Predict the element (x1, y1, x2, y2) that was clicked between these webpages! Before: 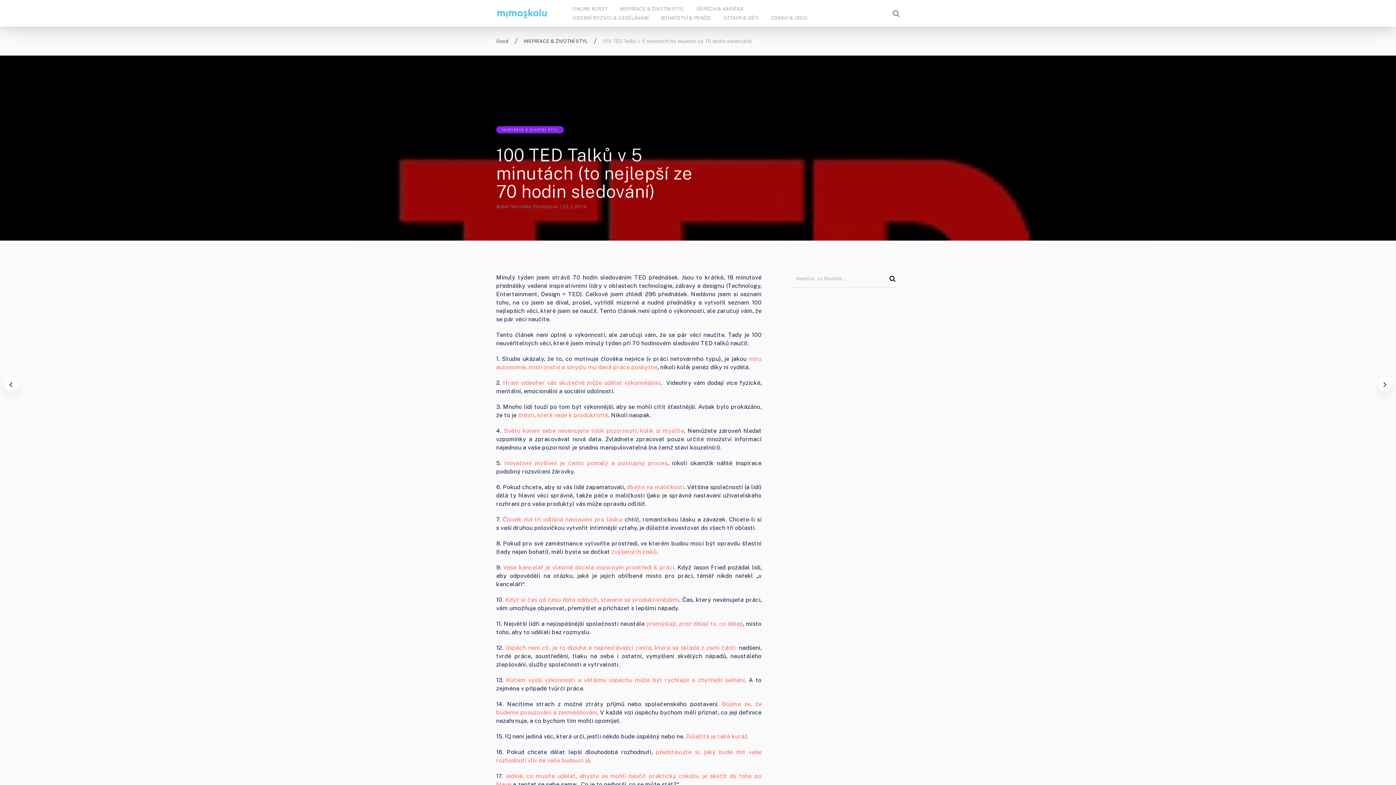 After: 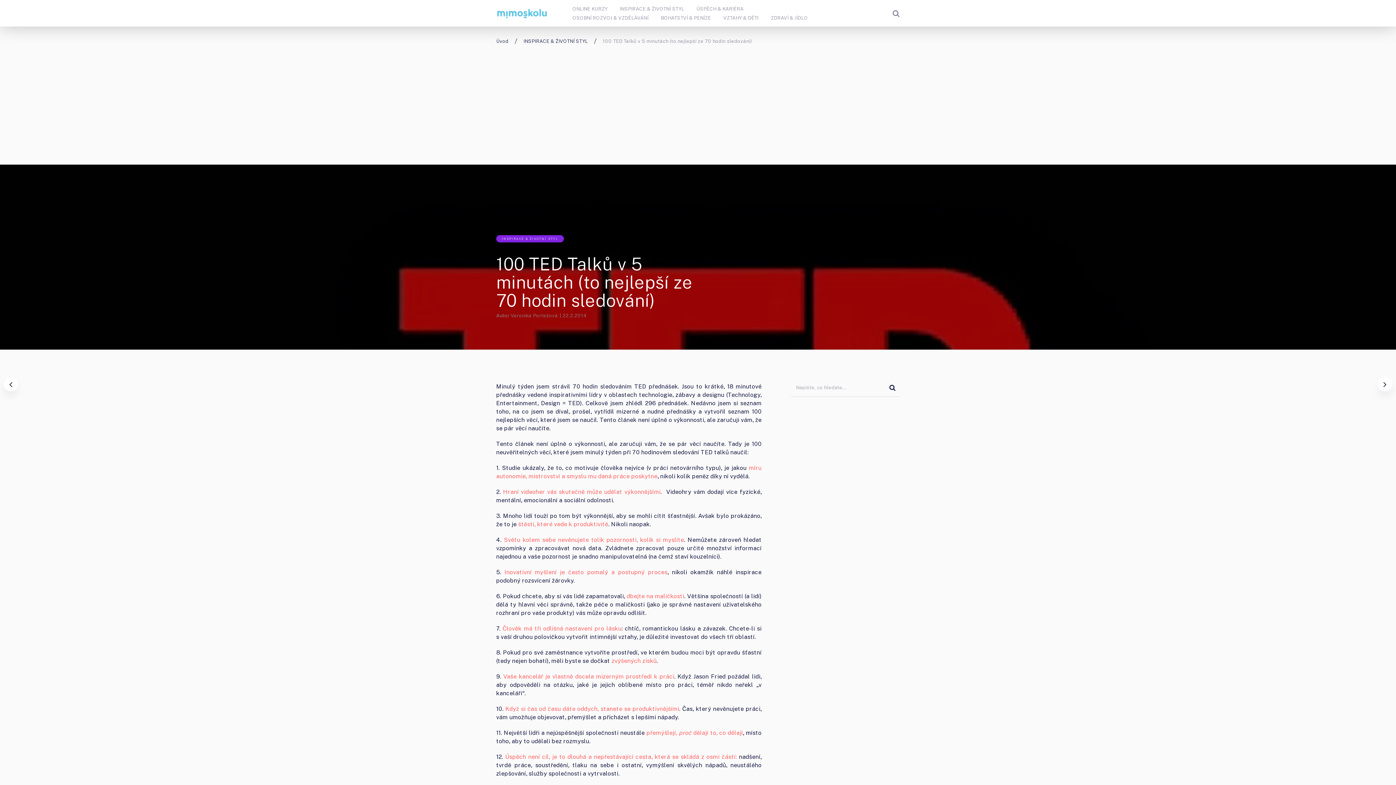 Action: label: Hraní videoher vás skutečně může udělat výkonnějšími bbox: (503, 379, 660, 386)